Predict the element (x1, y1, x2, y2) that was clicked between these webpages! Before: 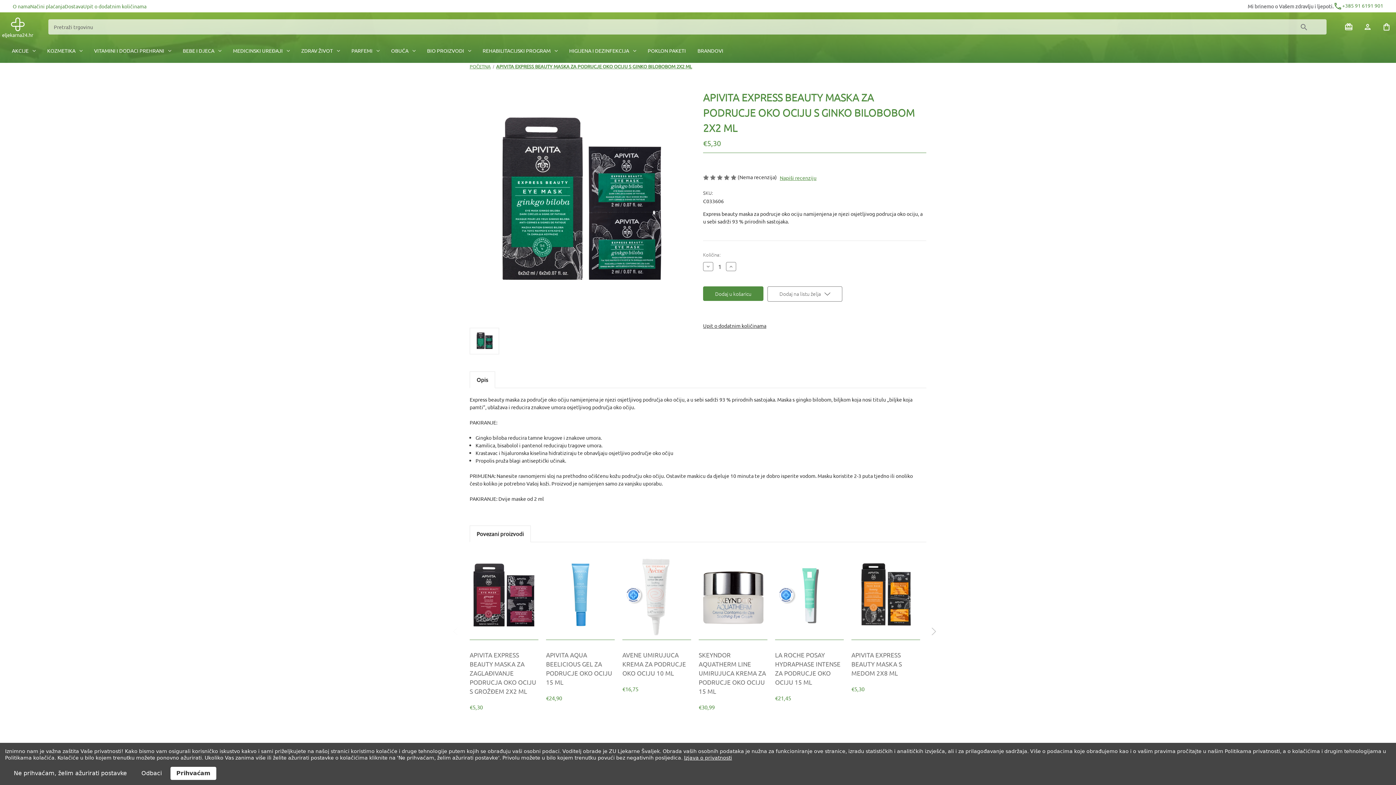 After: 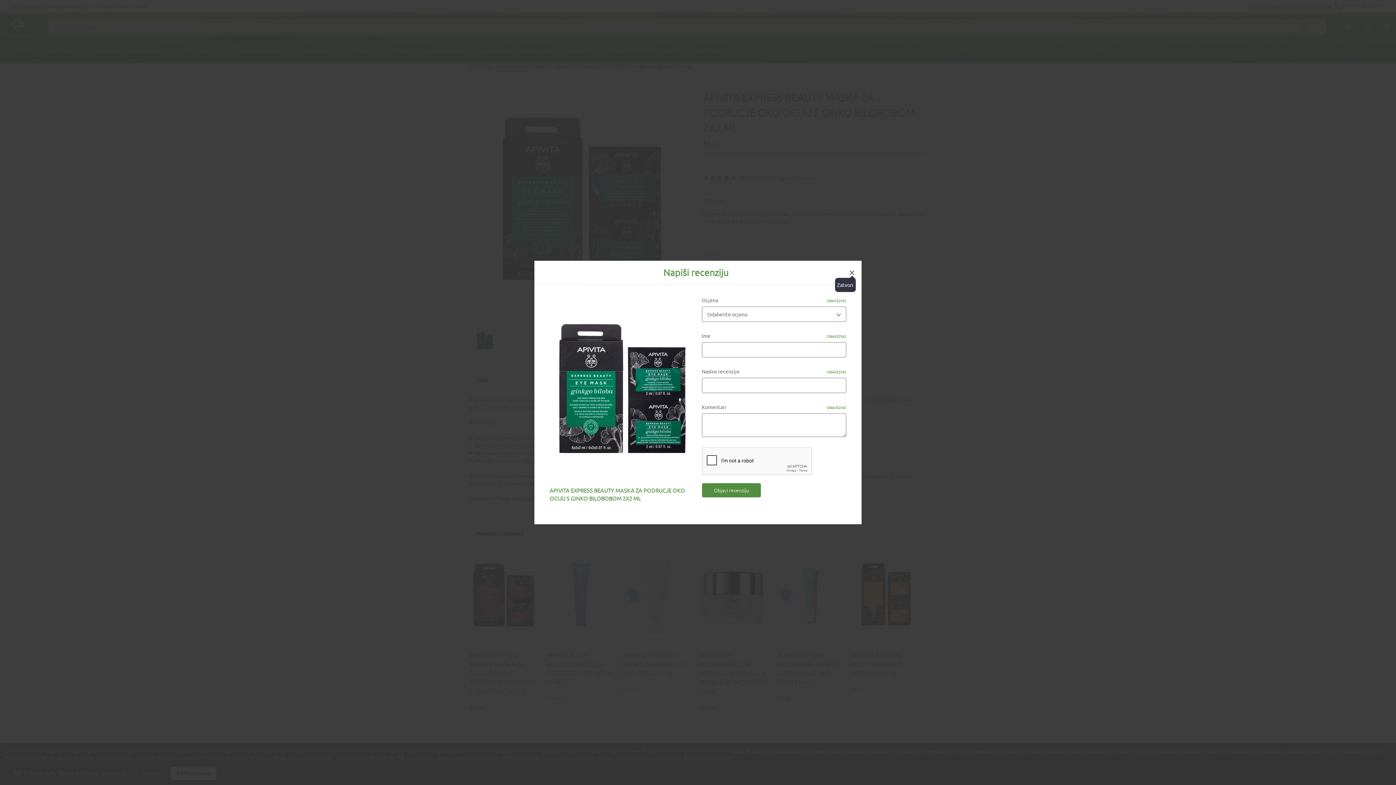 Action: bbox: (779, 174, 816, 181) label: Napiši recenziju